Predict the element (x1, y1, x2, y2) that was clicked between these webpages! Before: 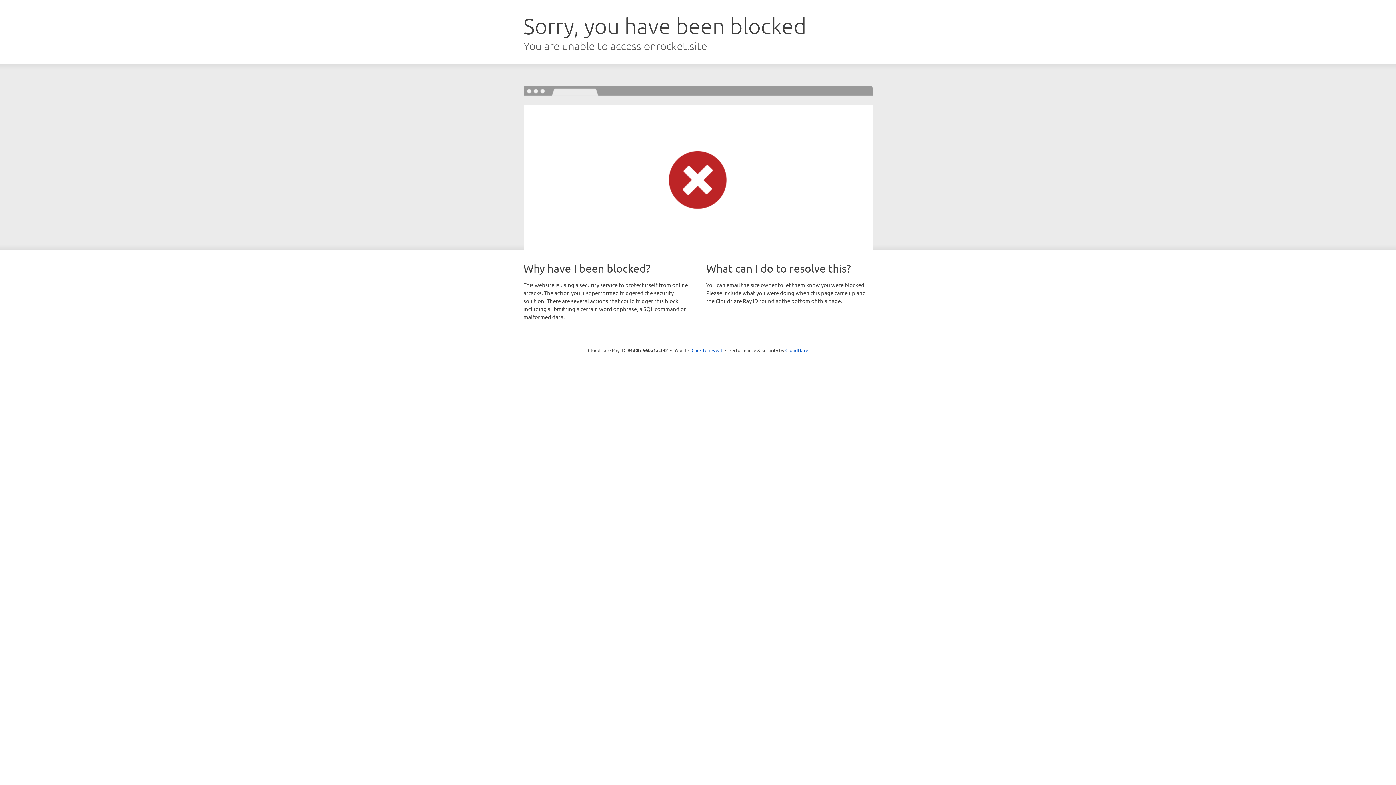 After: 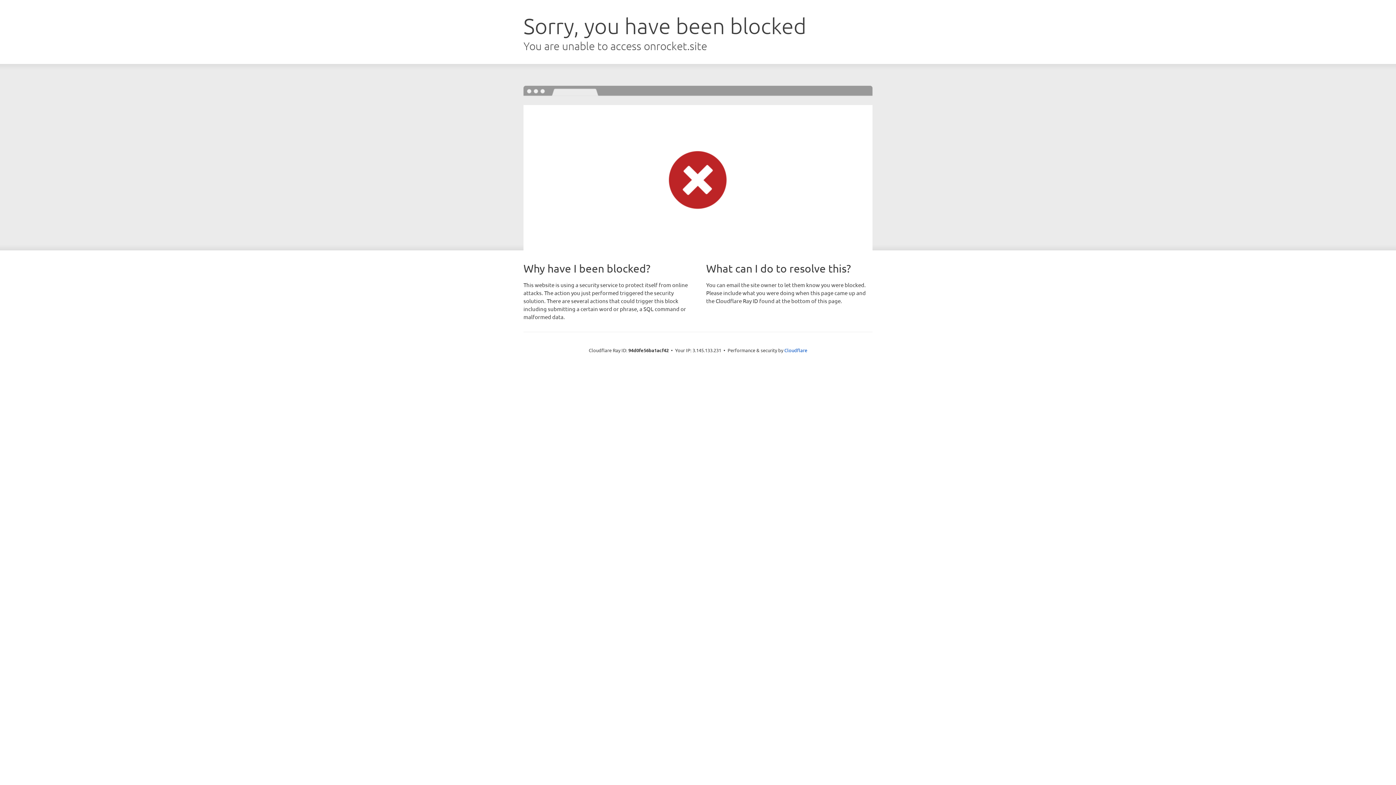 Action: label: Click to reveal bbox: (691, 346, 722, 353)